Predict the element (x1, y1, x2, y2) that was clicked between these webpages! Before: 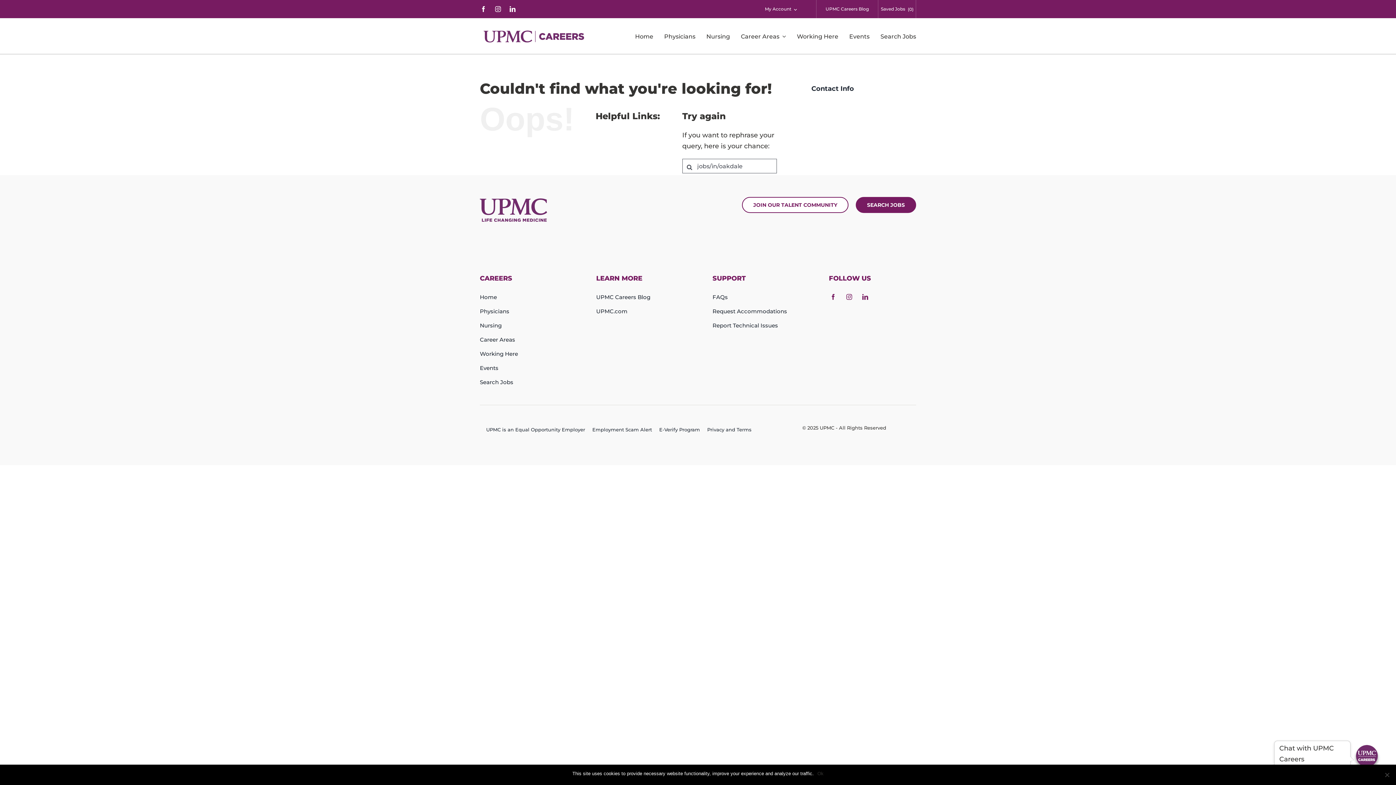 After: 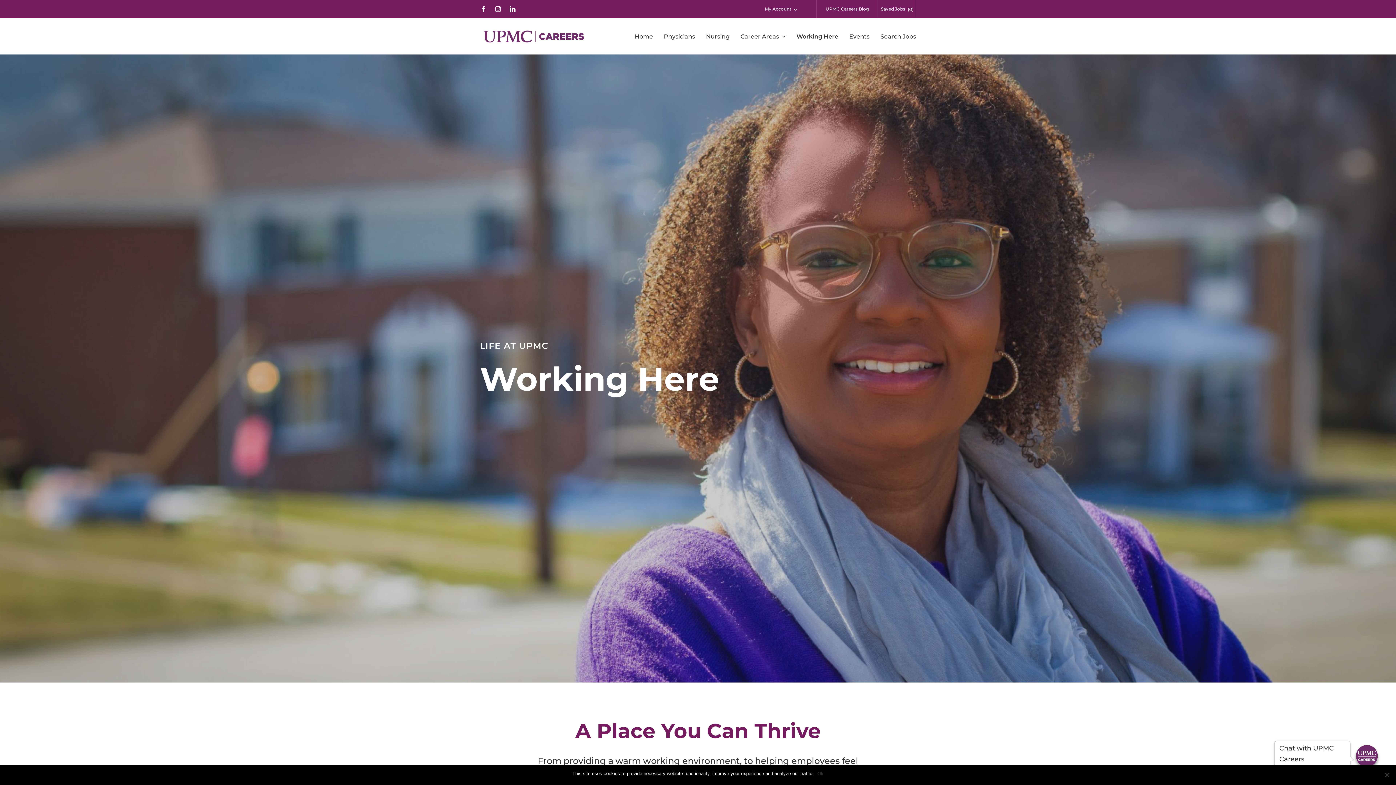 Action: label: Working Here bbox: (797, 18, 838, 54)